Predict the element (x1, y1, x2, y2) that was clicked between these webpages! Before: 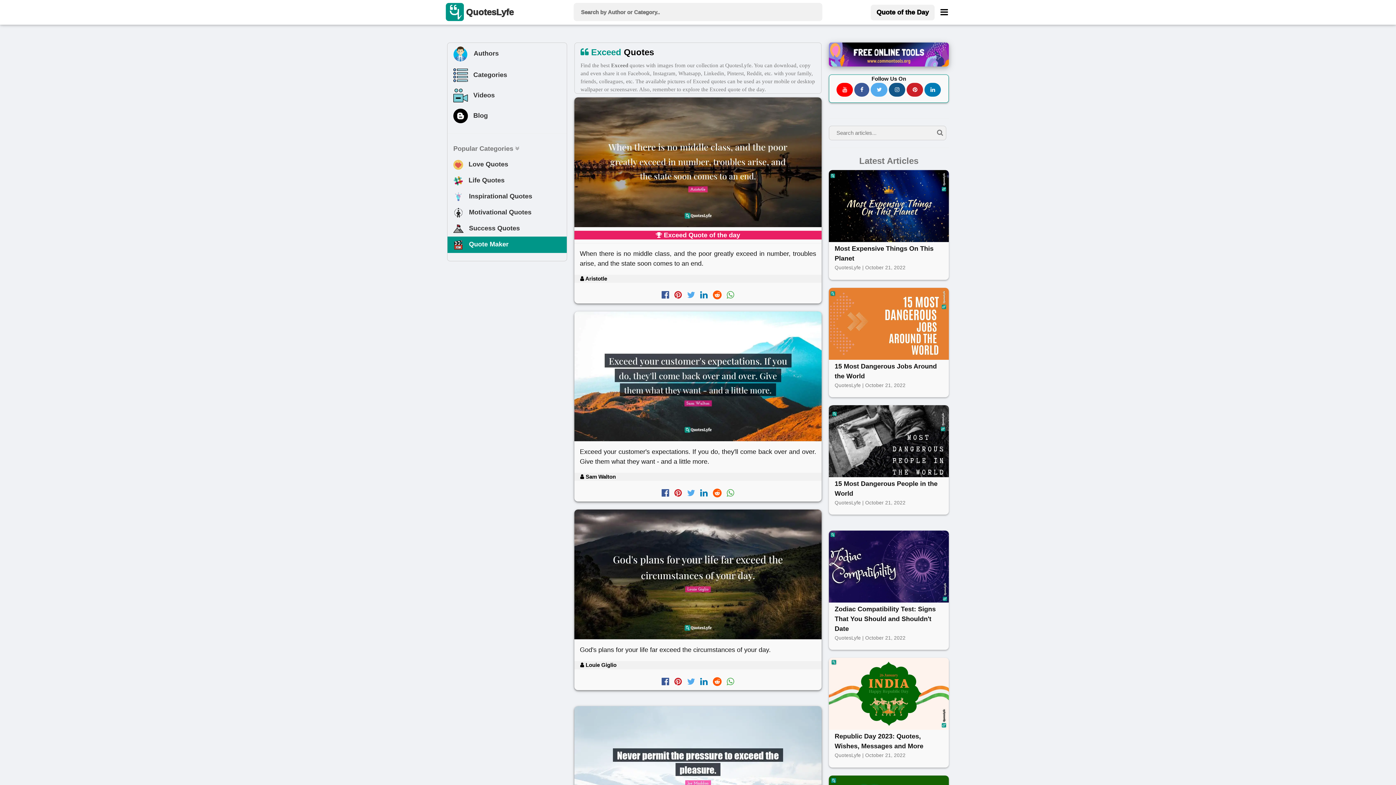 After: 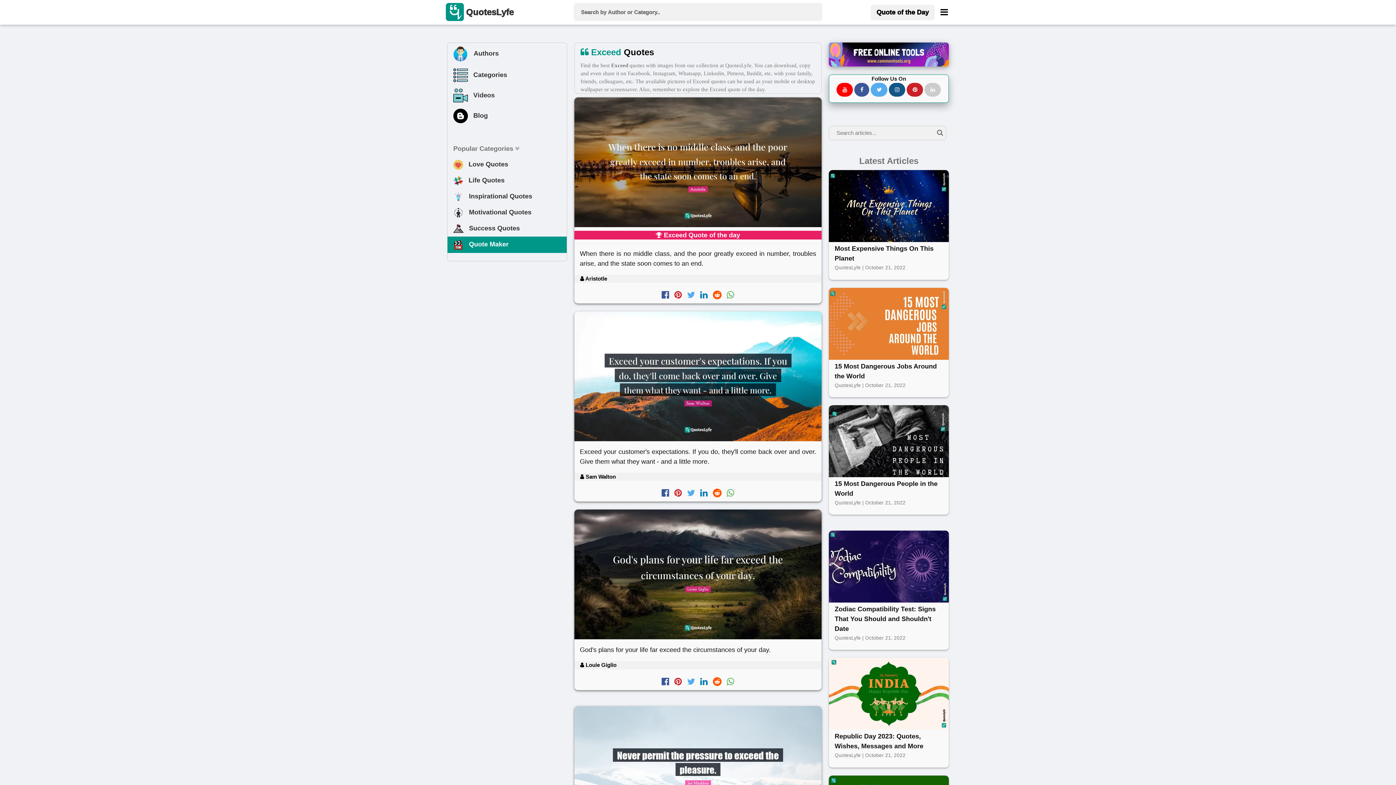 Action: bbox: (924, 82, 941, 96)